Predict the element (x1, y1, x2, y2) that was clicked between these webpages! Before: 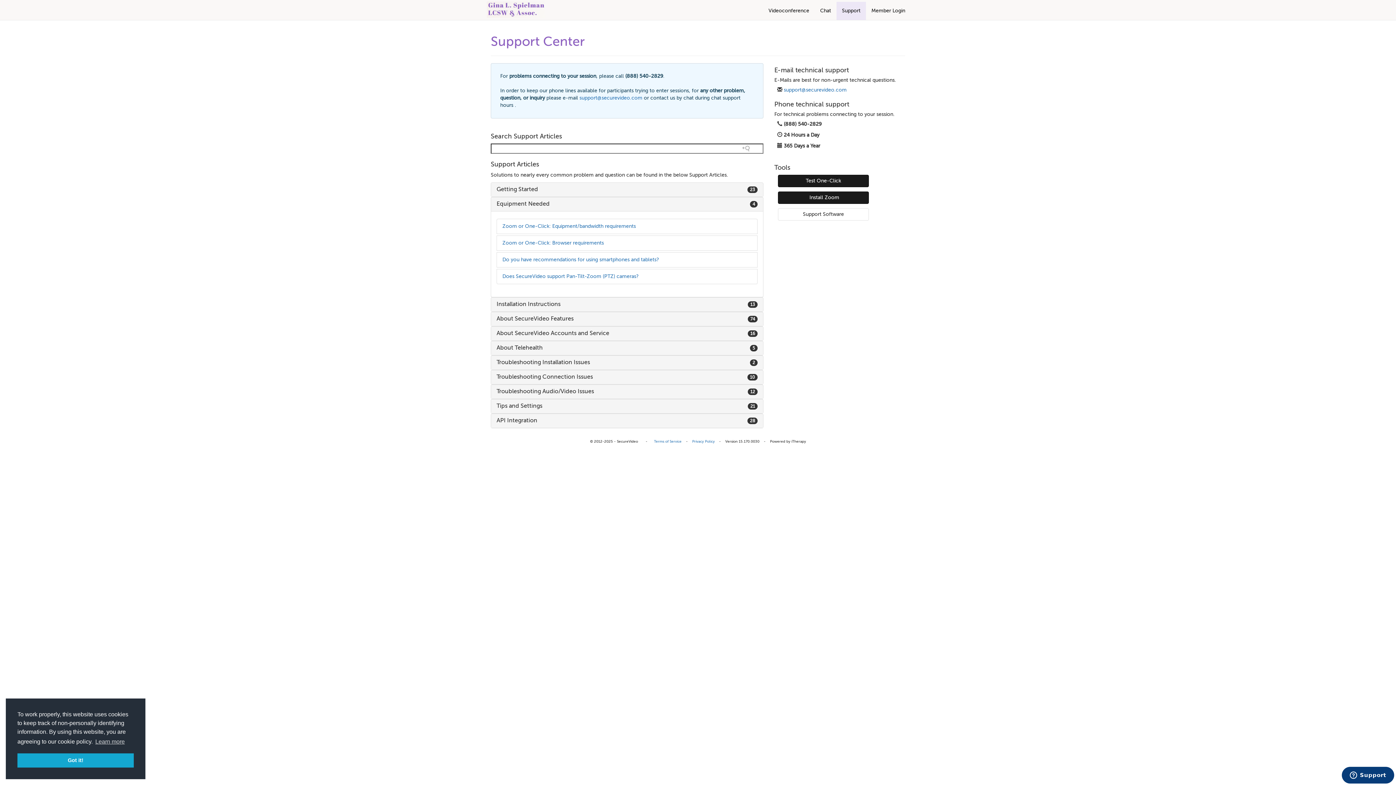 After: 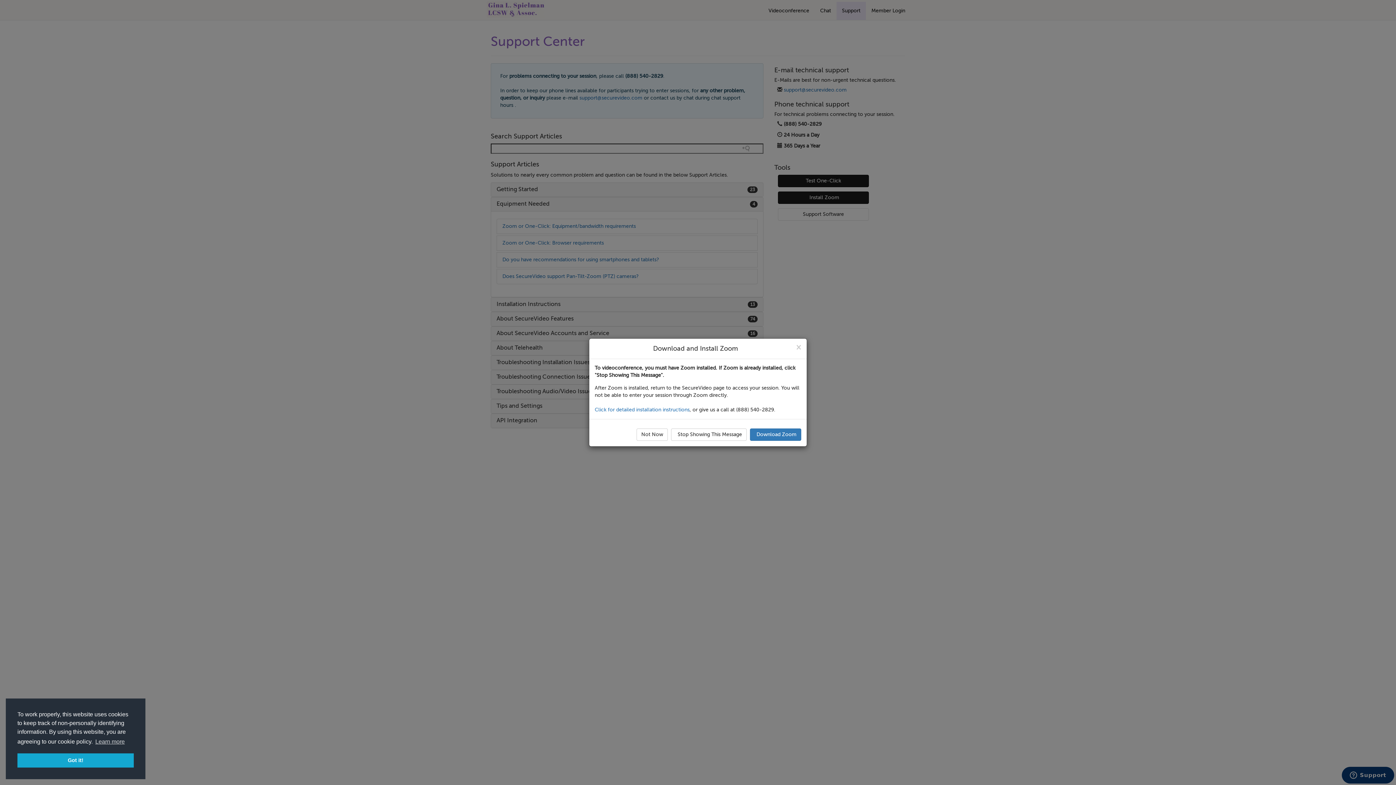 Action: bbox: (778, 191, 869, 204) label: Install Zoom